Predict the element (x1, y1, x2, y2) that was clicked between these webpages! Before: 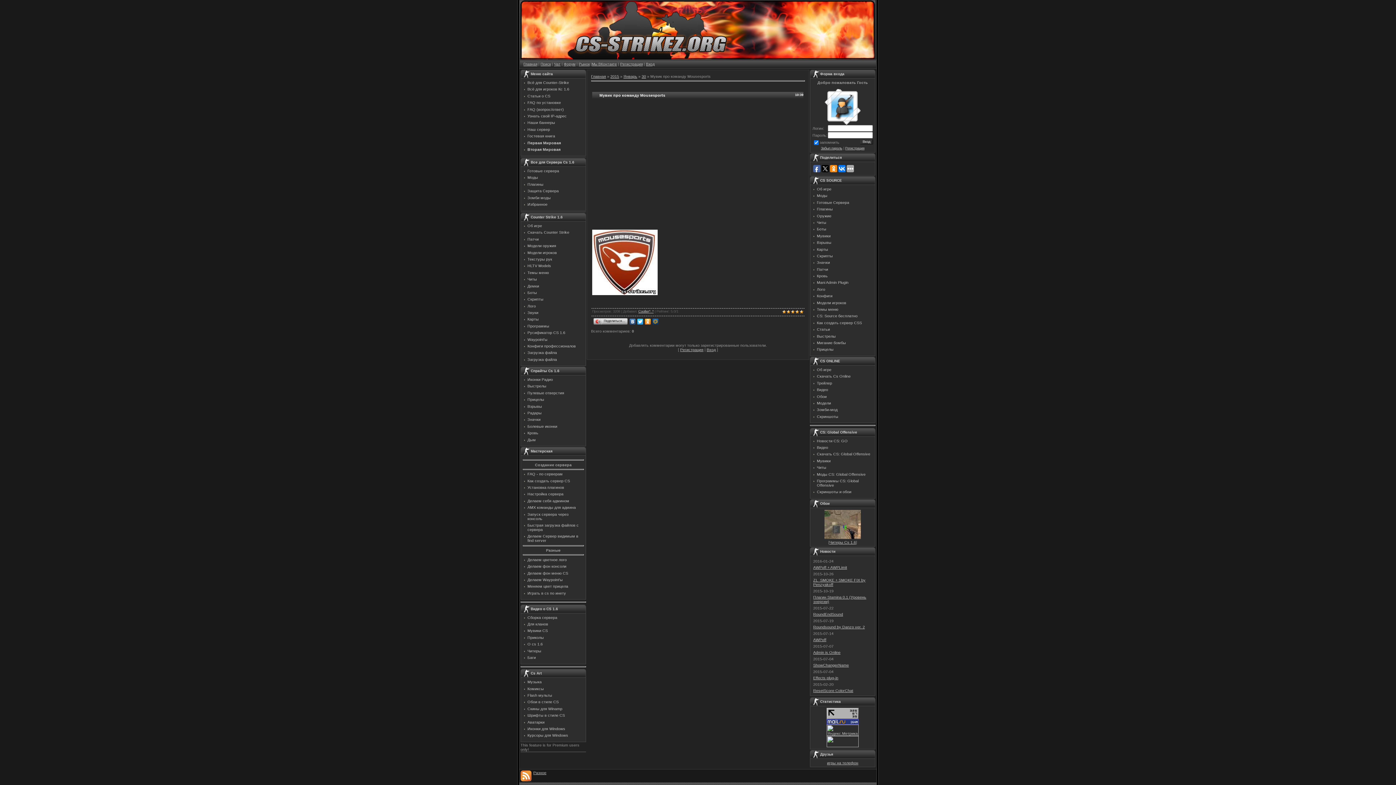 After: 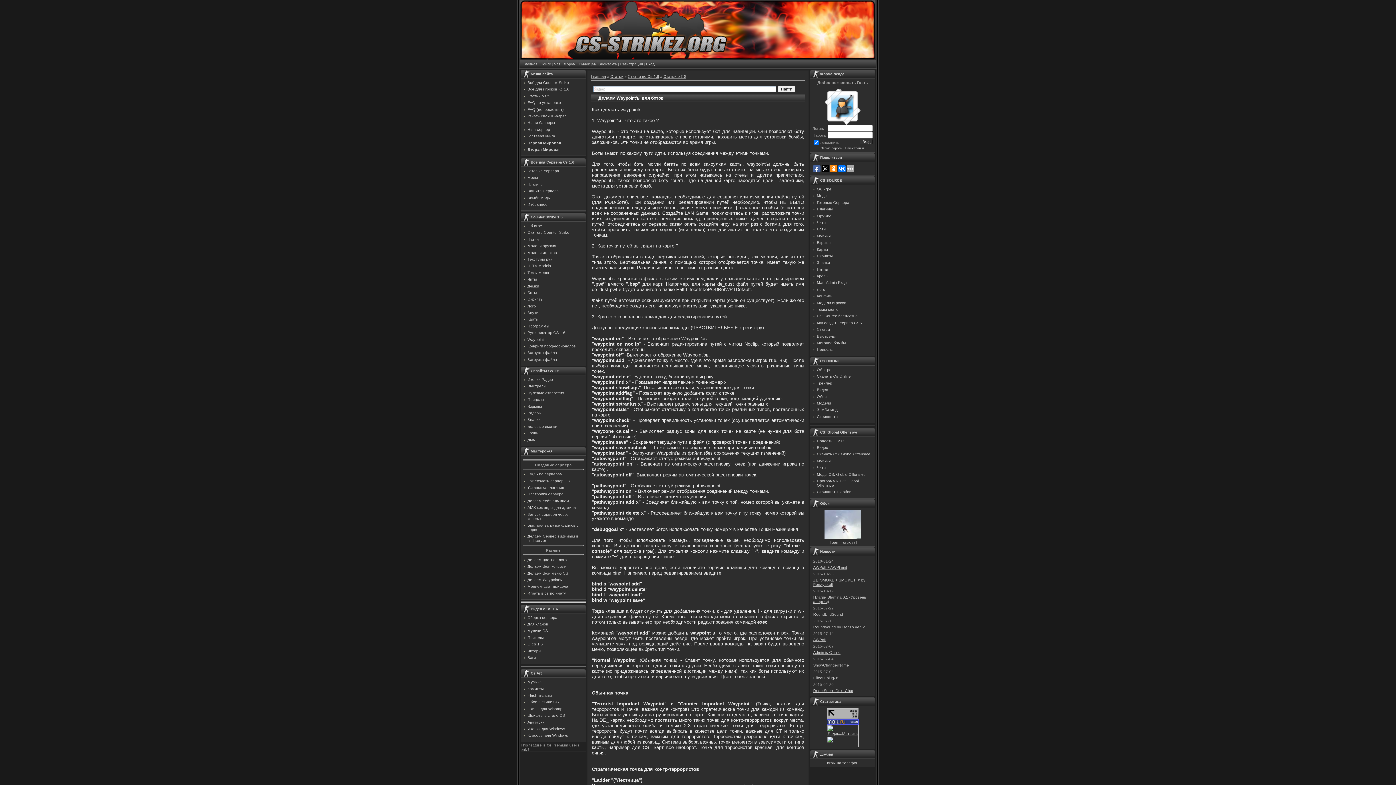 Action: label: Делаем Waypoint'ы bbox: (527, 577, 562, 582)